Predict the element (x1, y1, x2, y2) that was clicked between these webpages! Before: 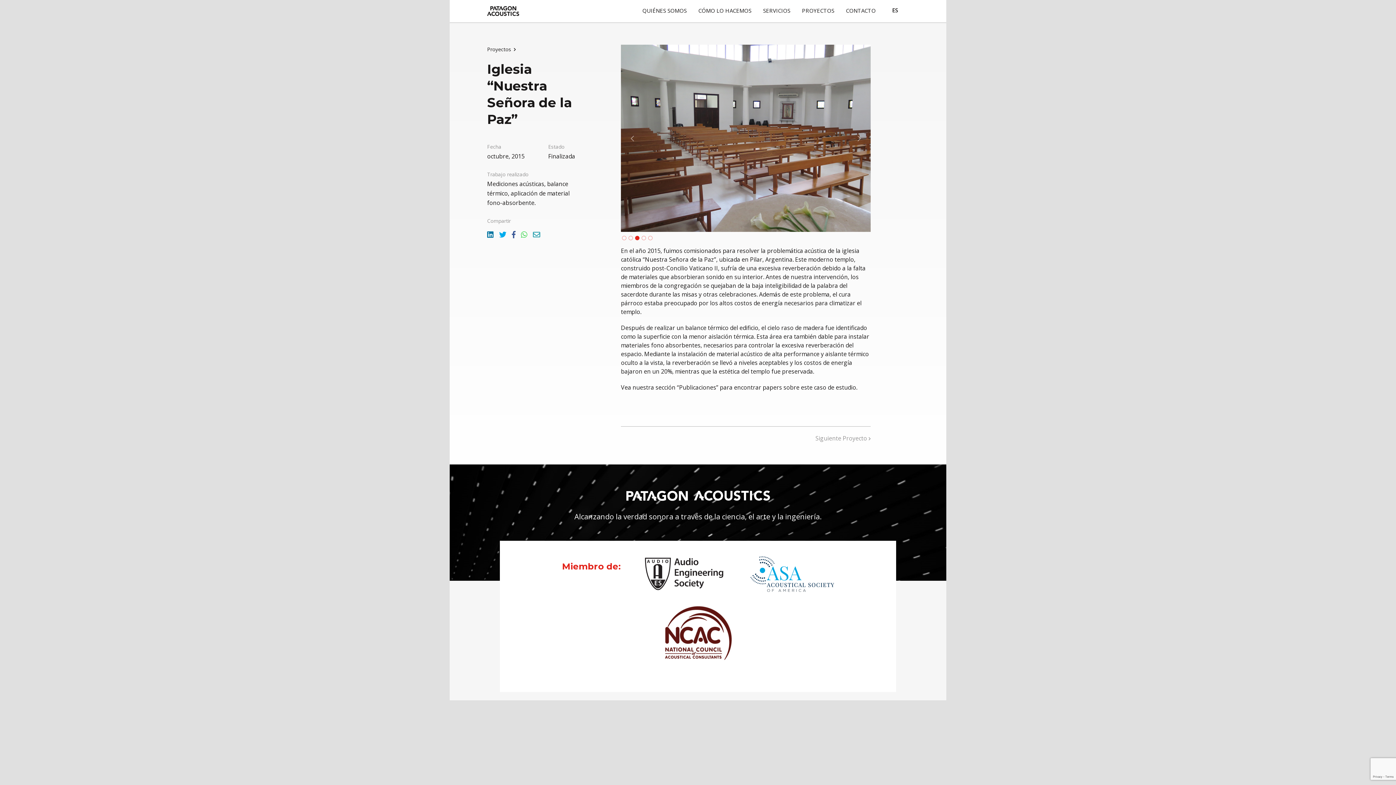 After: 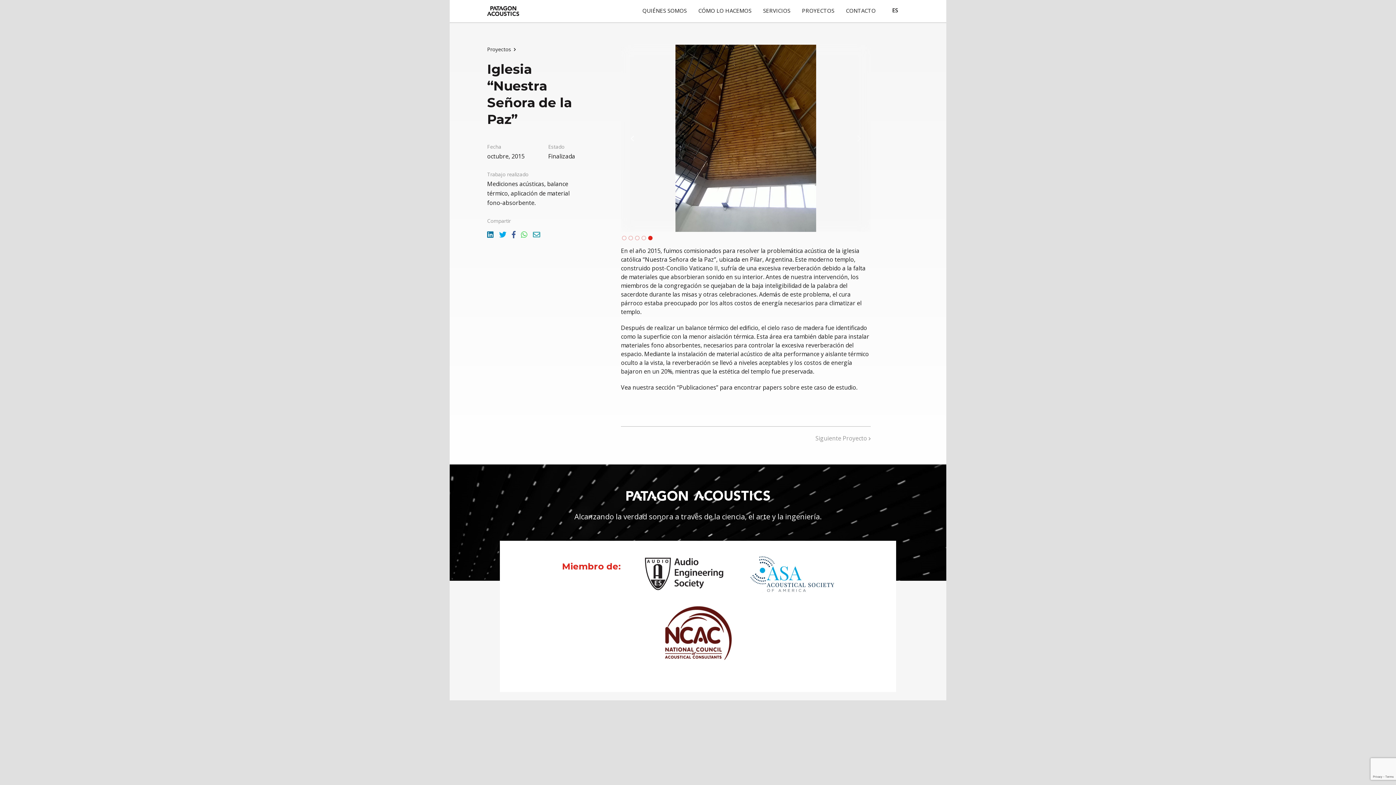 Action: bbox: (613, 44, 651, 232)